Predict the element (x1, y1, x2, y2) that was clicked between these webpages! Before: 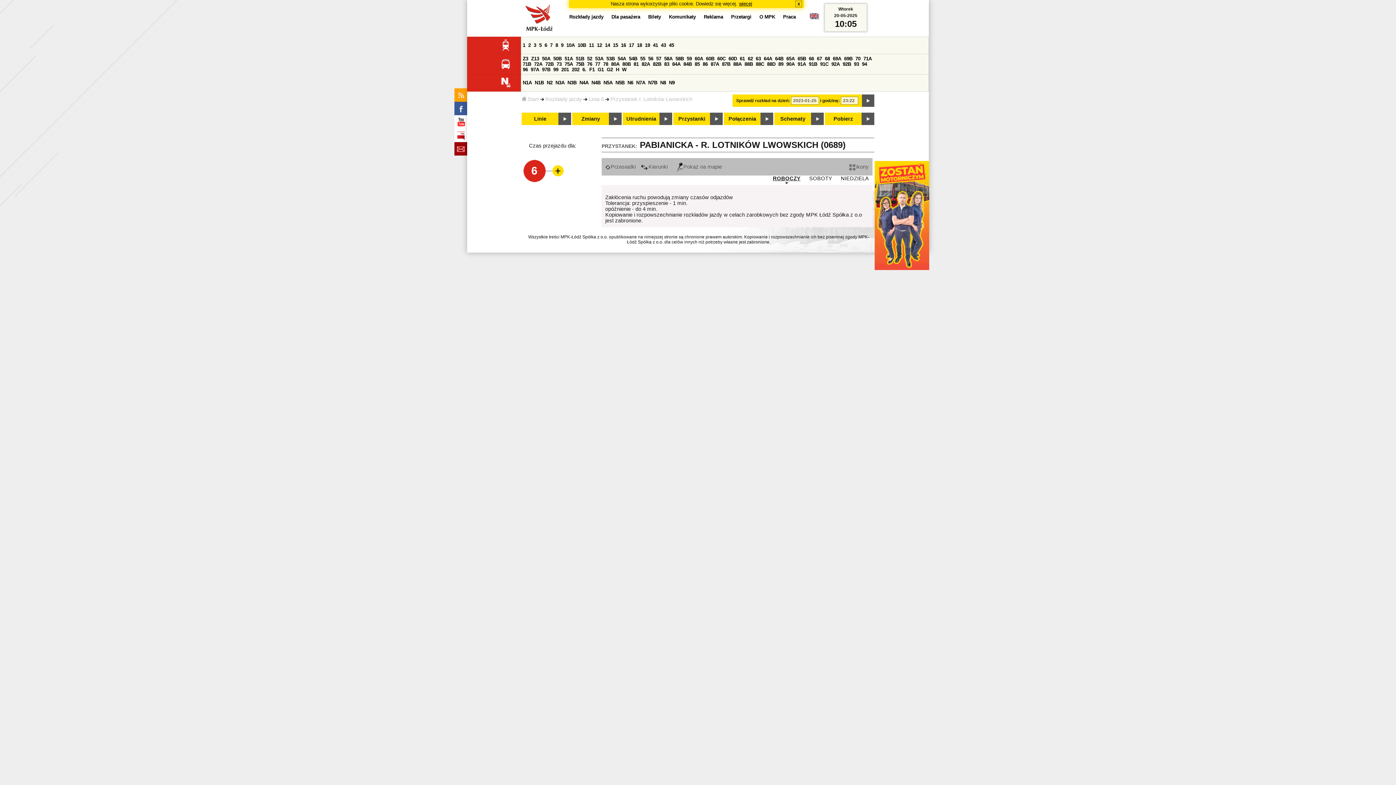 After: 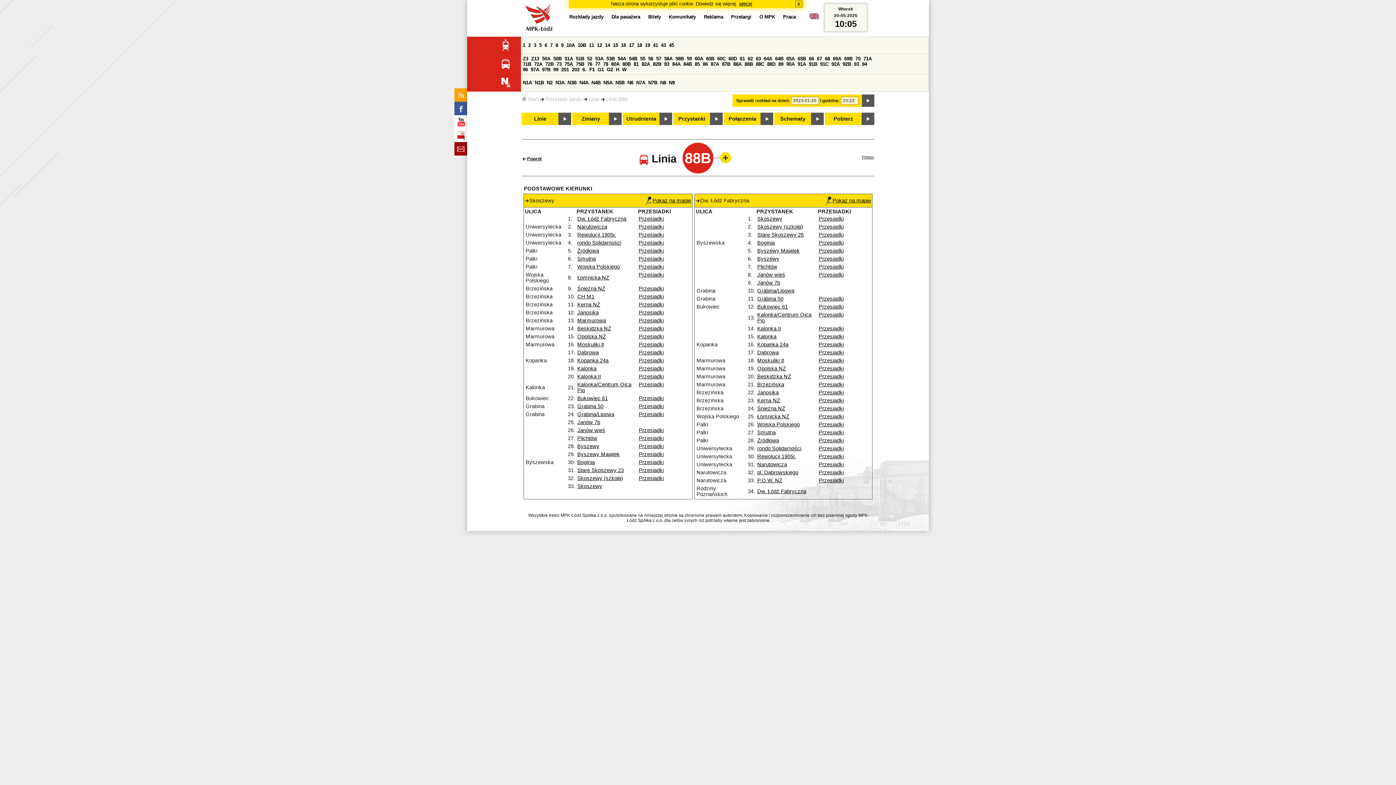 Action: bbox: (744, 61, 753, 66) label: 88B